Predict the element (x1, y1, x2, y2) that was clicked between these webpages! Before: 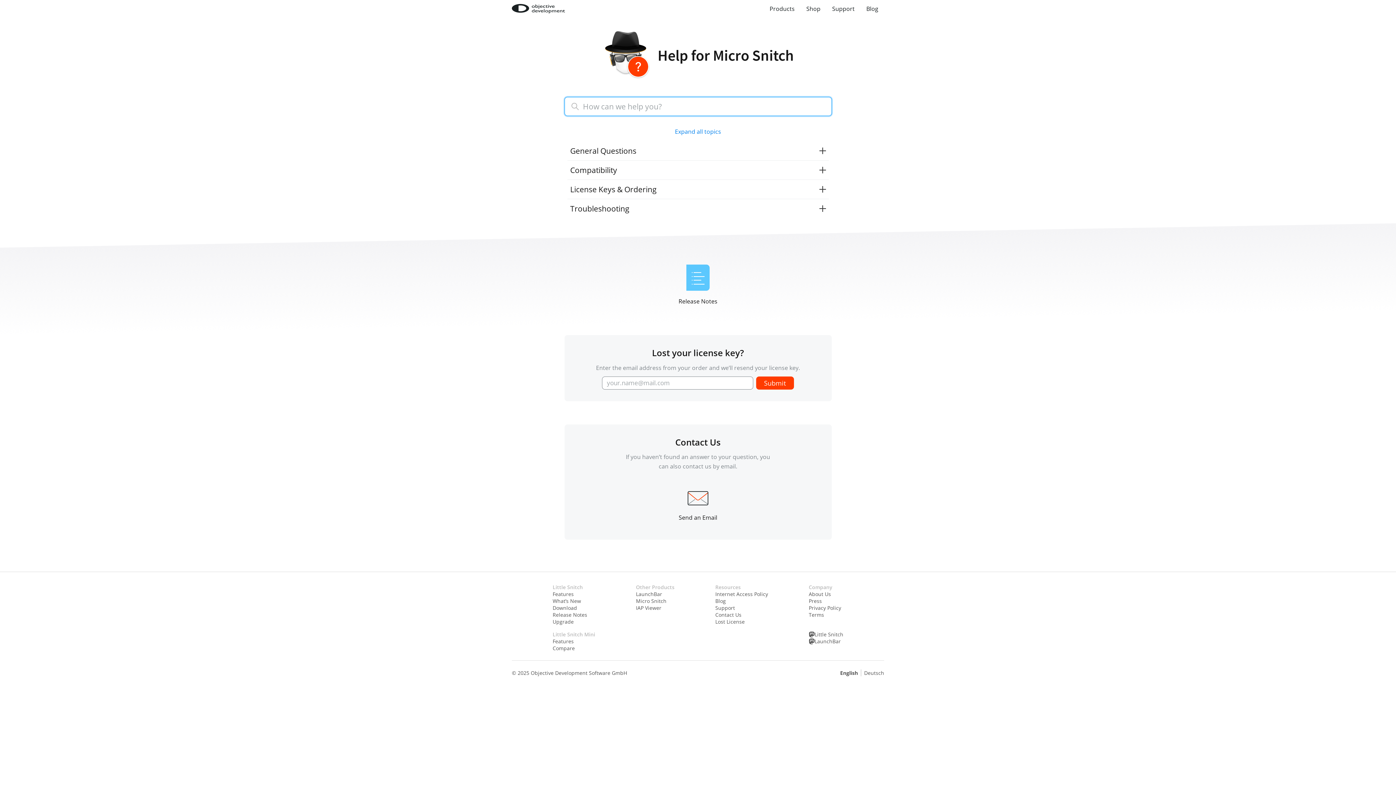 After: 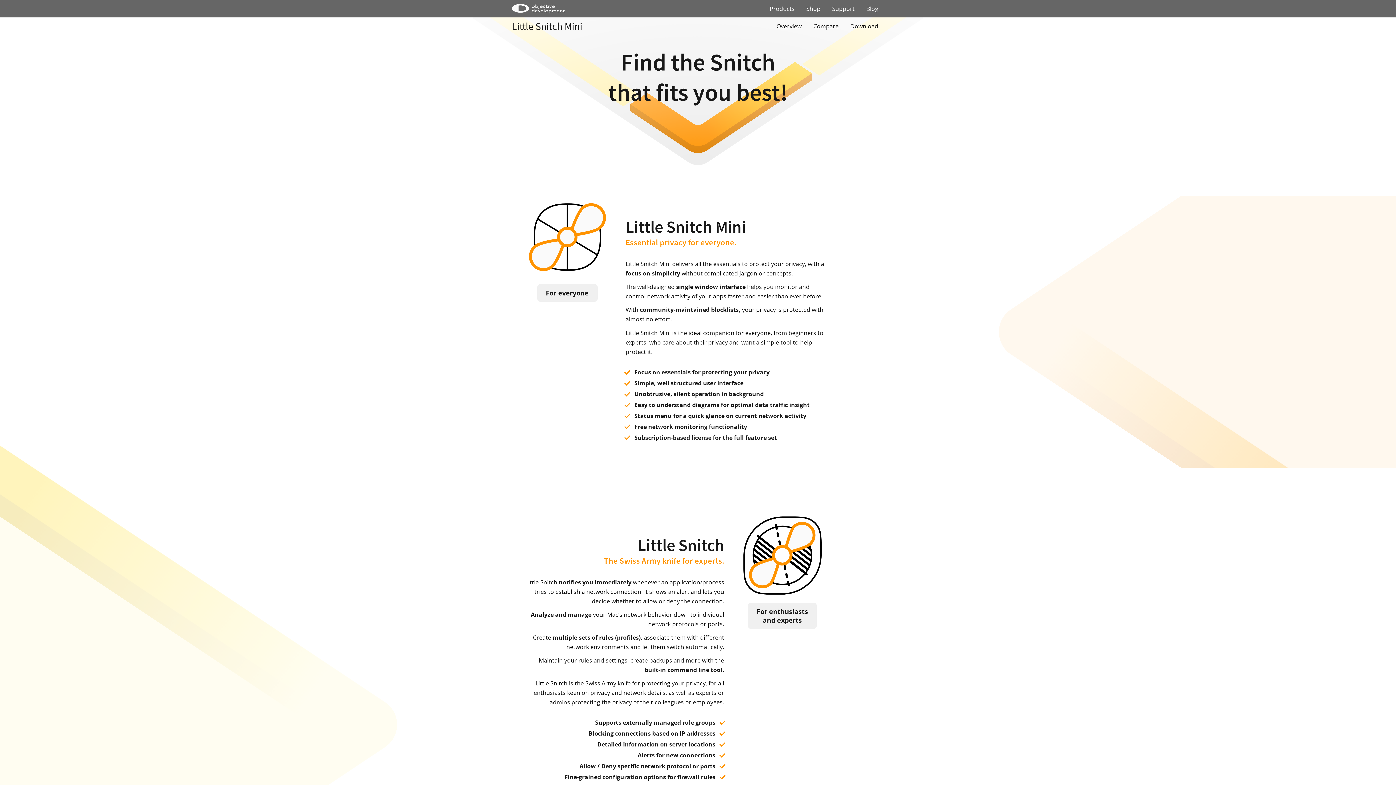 Action: label: Compare bbox: (552, 645, 595, 652)